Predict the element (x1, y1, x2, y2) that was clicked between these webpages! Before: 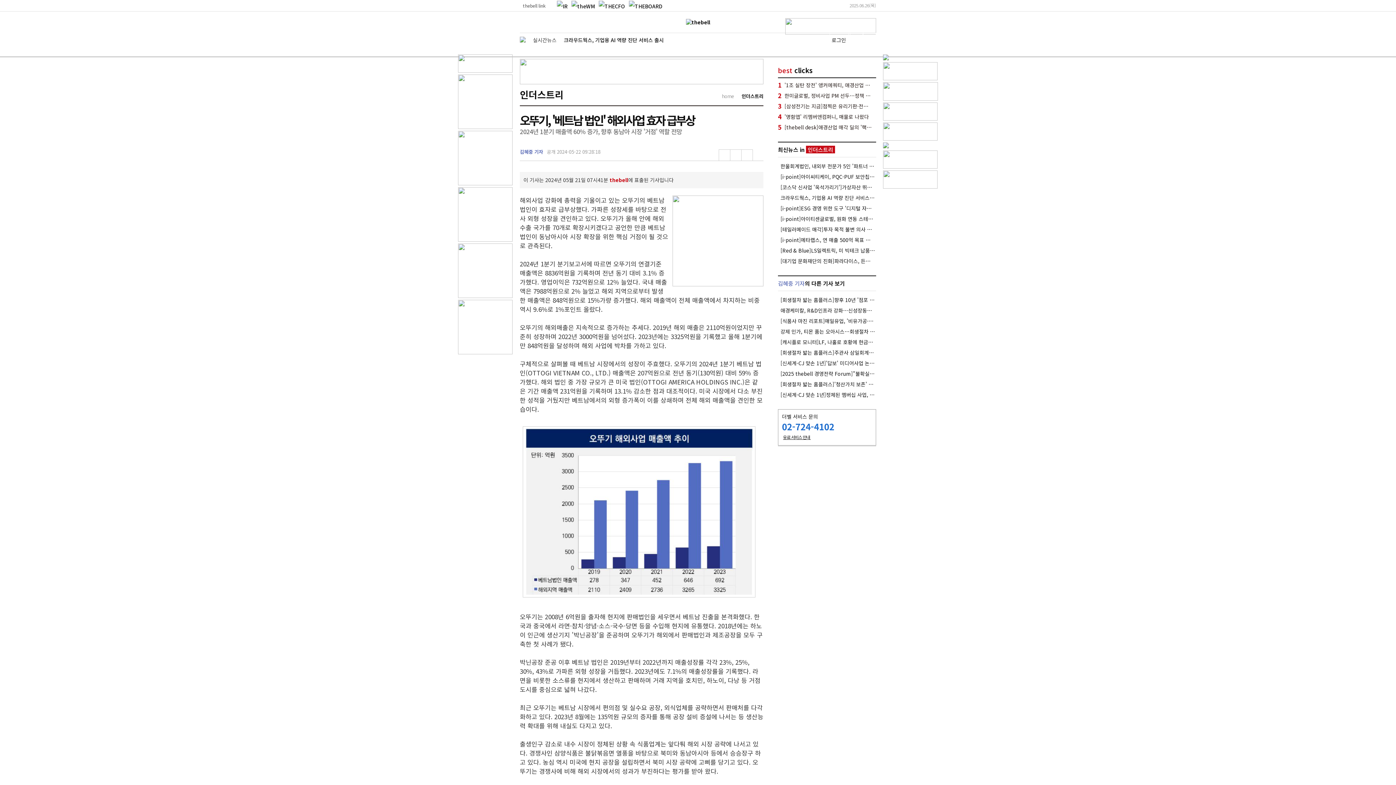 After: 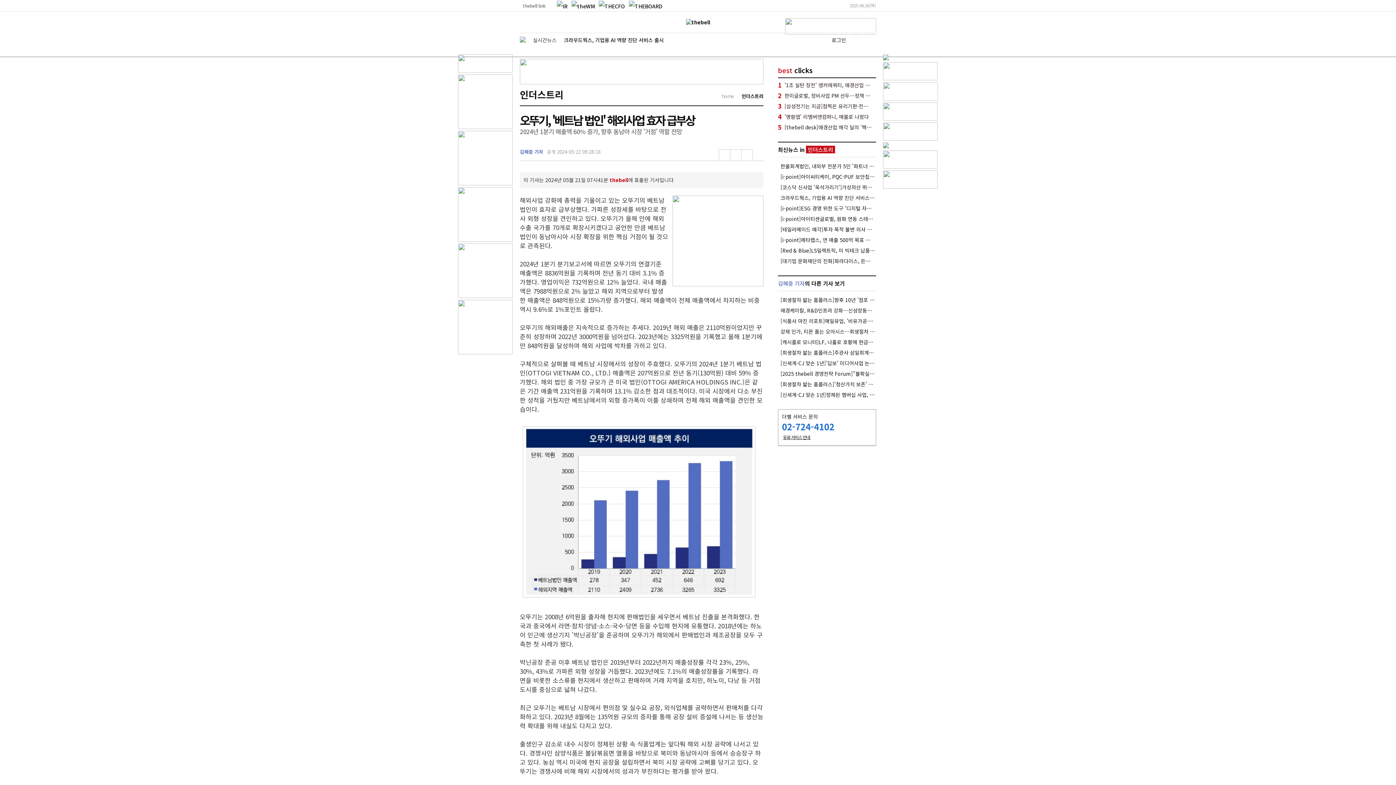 Action: bbox: (883, 94, 938, 102)